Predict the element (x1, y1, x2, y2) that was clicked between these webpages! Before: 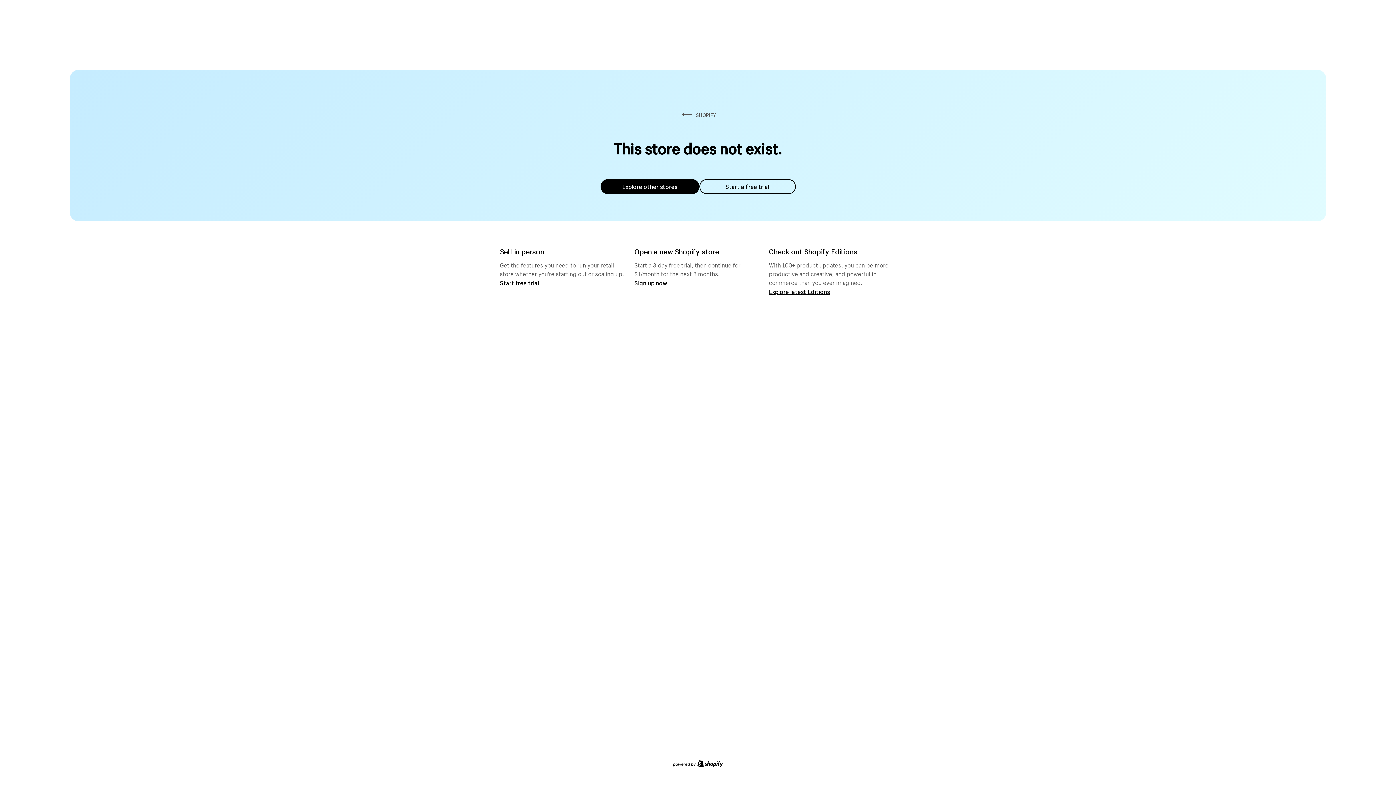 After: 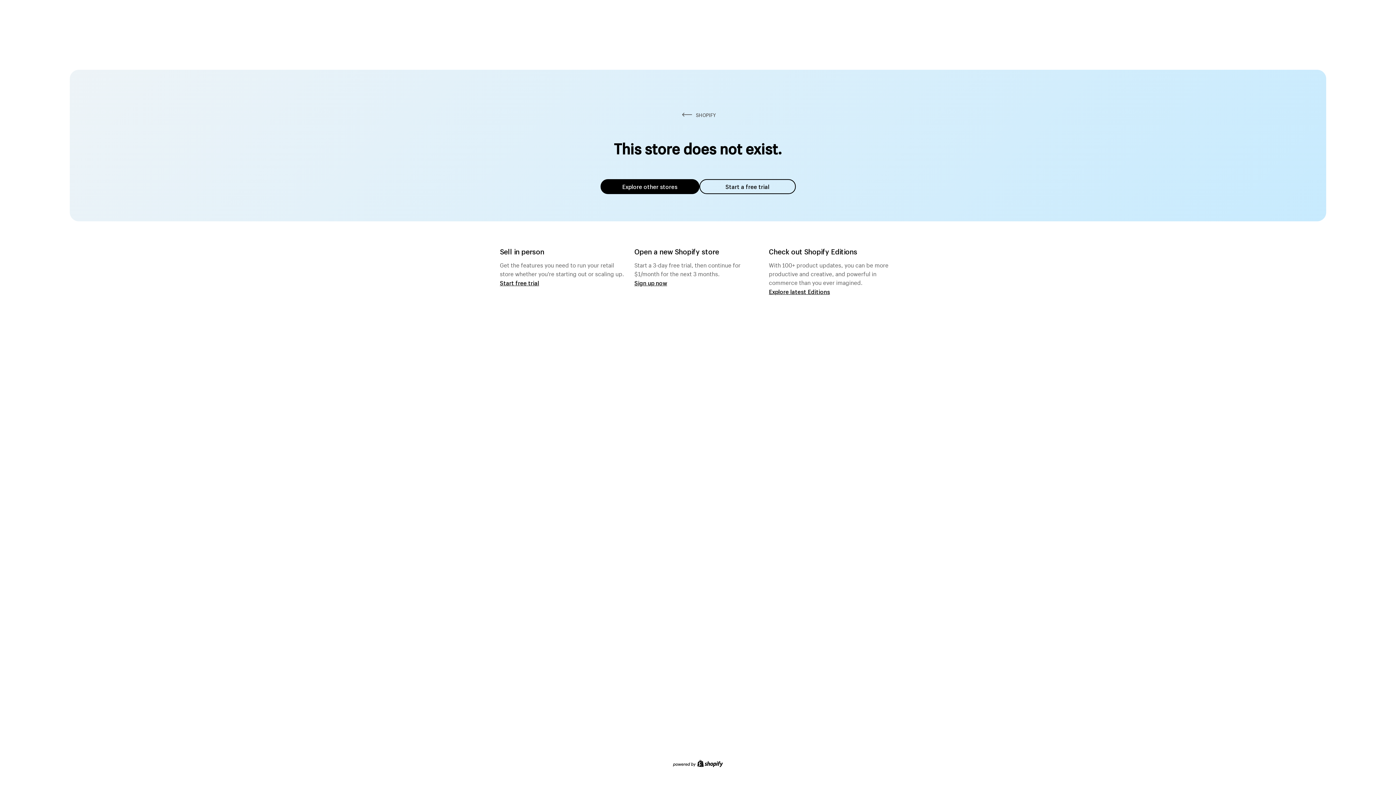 Action: label: Explore other stores bbox: (600, 179, 699, 194)